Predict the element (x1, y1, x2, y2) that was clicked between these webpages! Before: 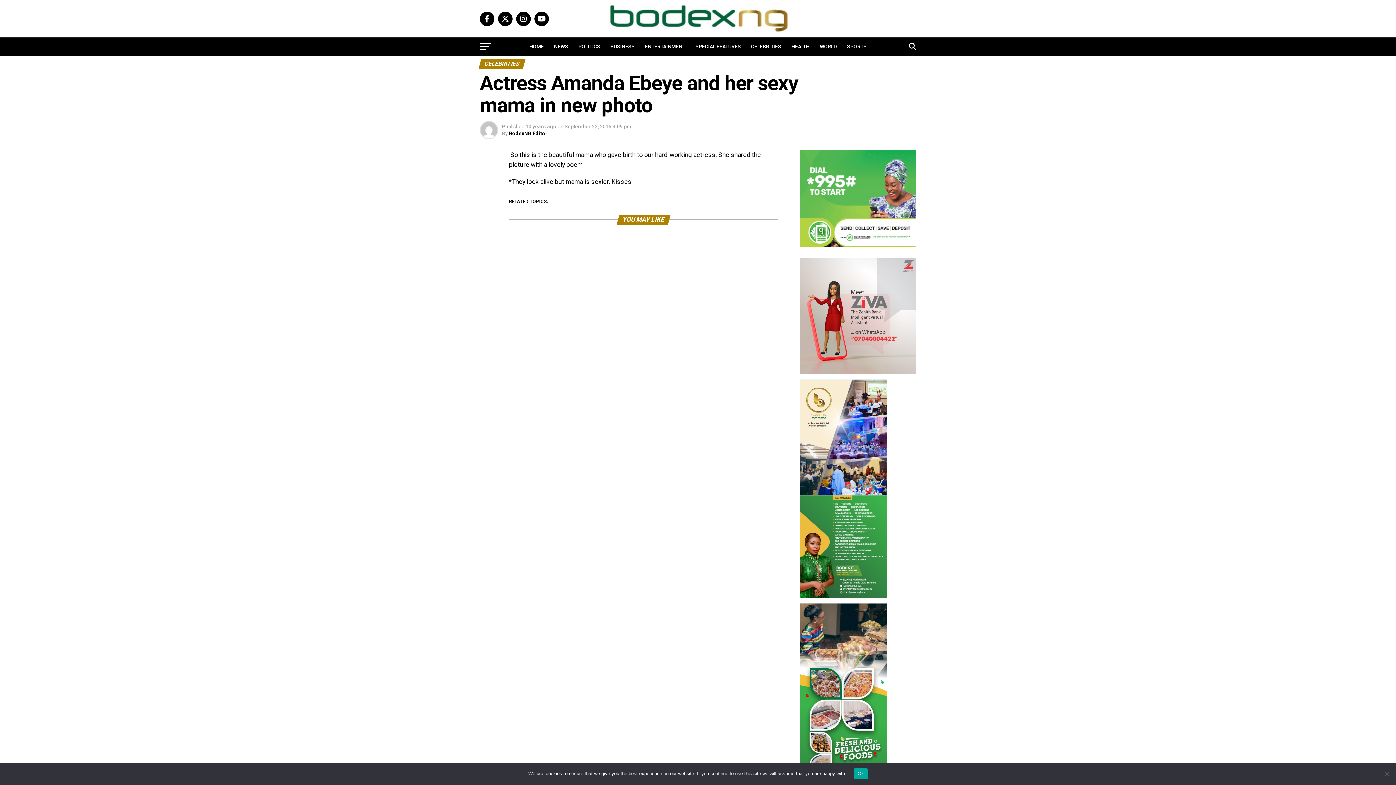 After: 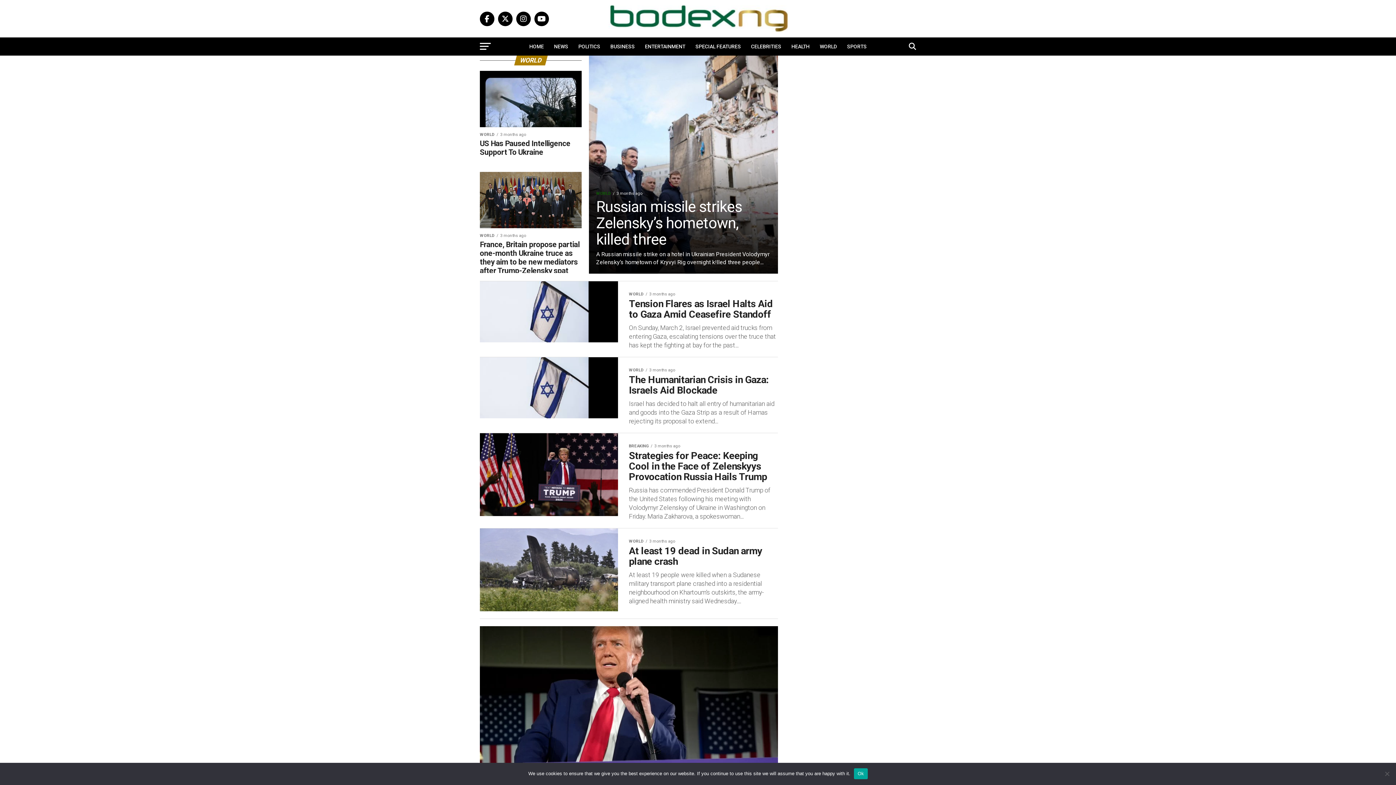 Action: label: WORLD bbox: (815, 37, 841, 55)